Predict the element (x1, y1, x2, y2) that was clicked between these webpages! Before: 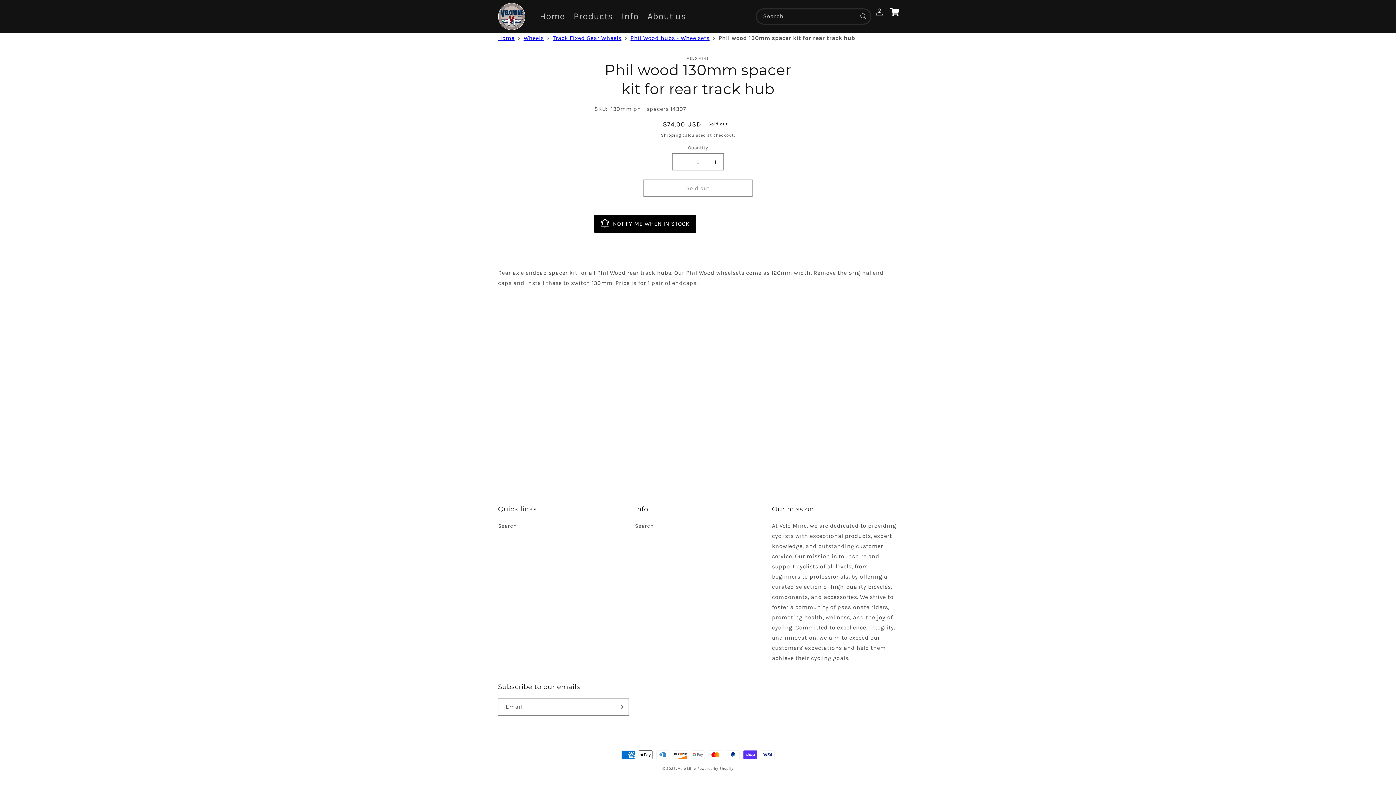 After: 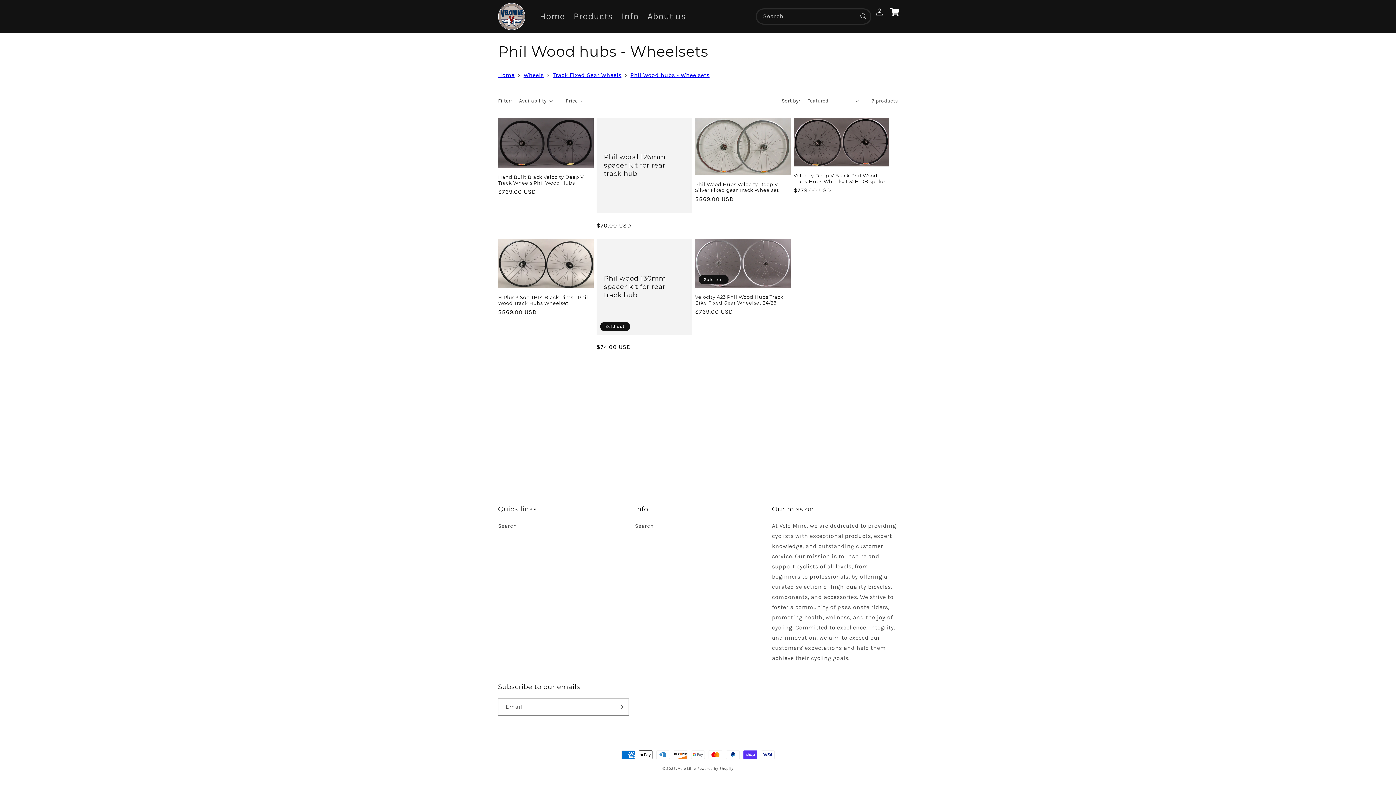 Action: bbox: (630, 34, 709, 41) label: Phil Wood hubs - Wheelsets